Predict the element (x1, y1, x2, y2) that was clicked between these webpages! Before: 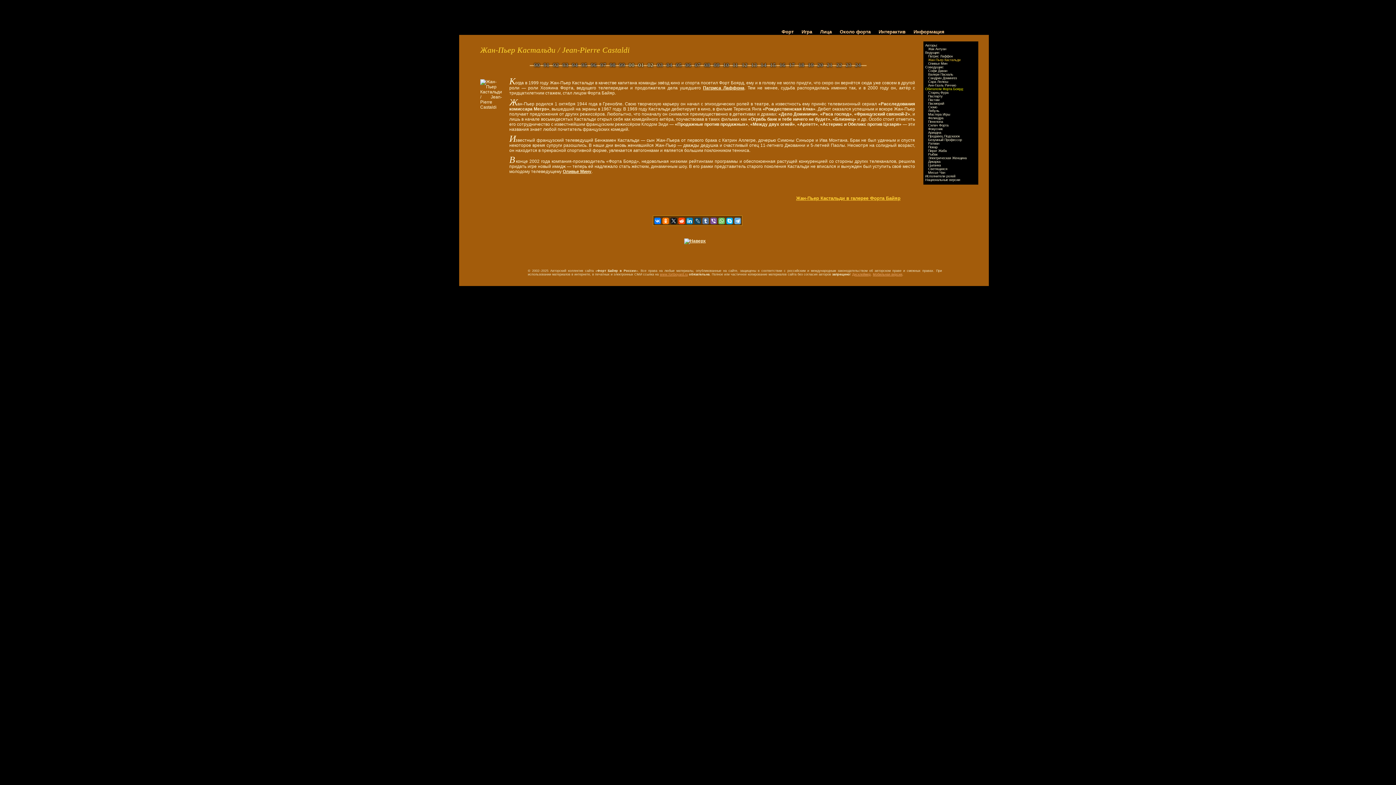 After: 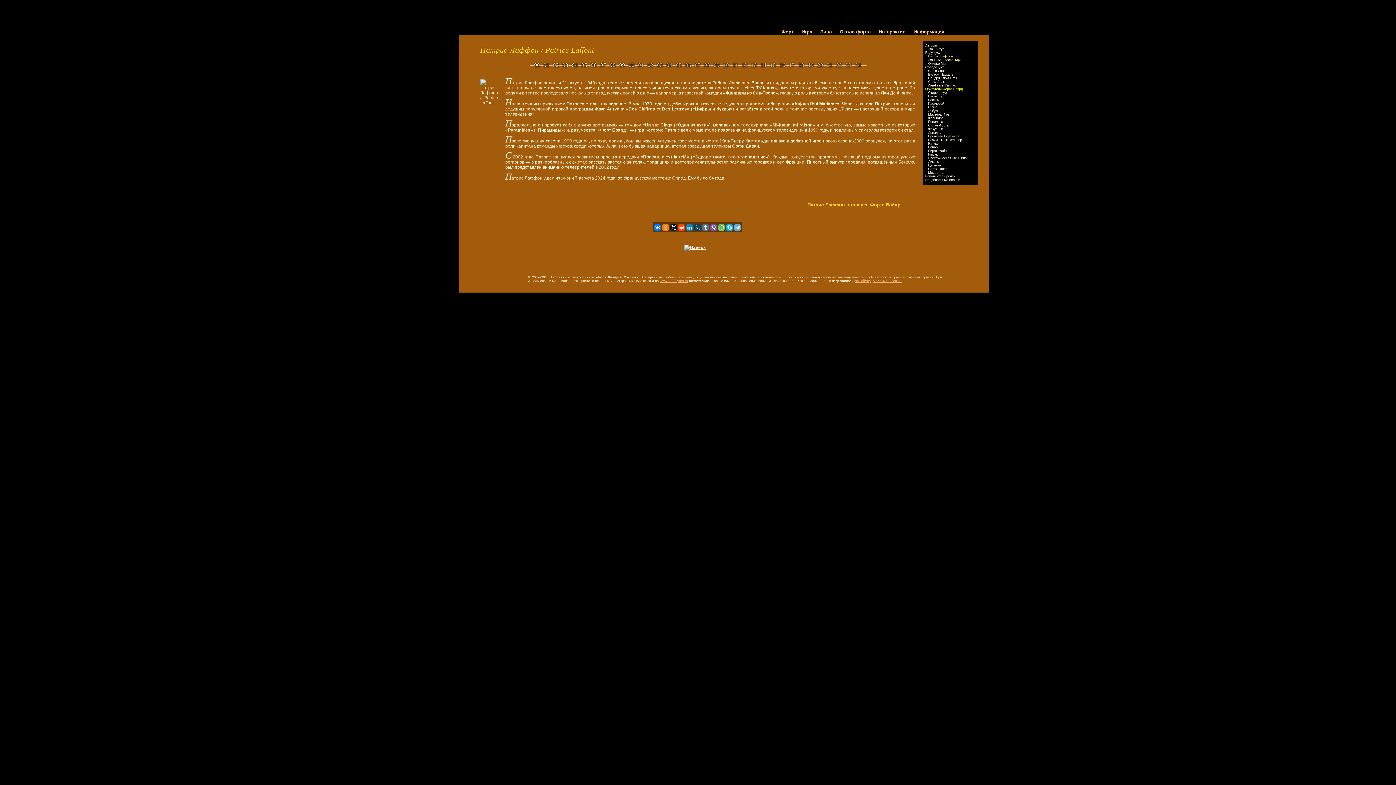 Action: label: Патрис Лаффон bbox: (928, 54, 953, 58)